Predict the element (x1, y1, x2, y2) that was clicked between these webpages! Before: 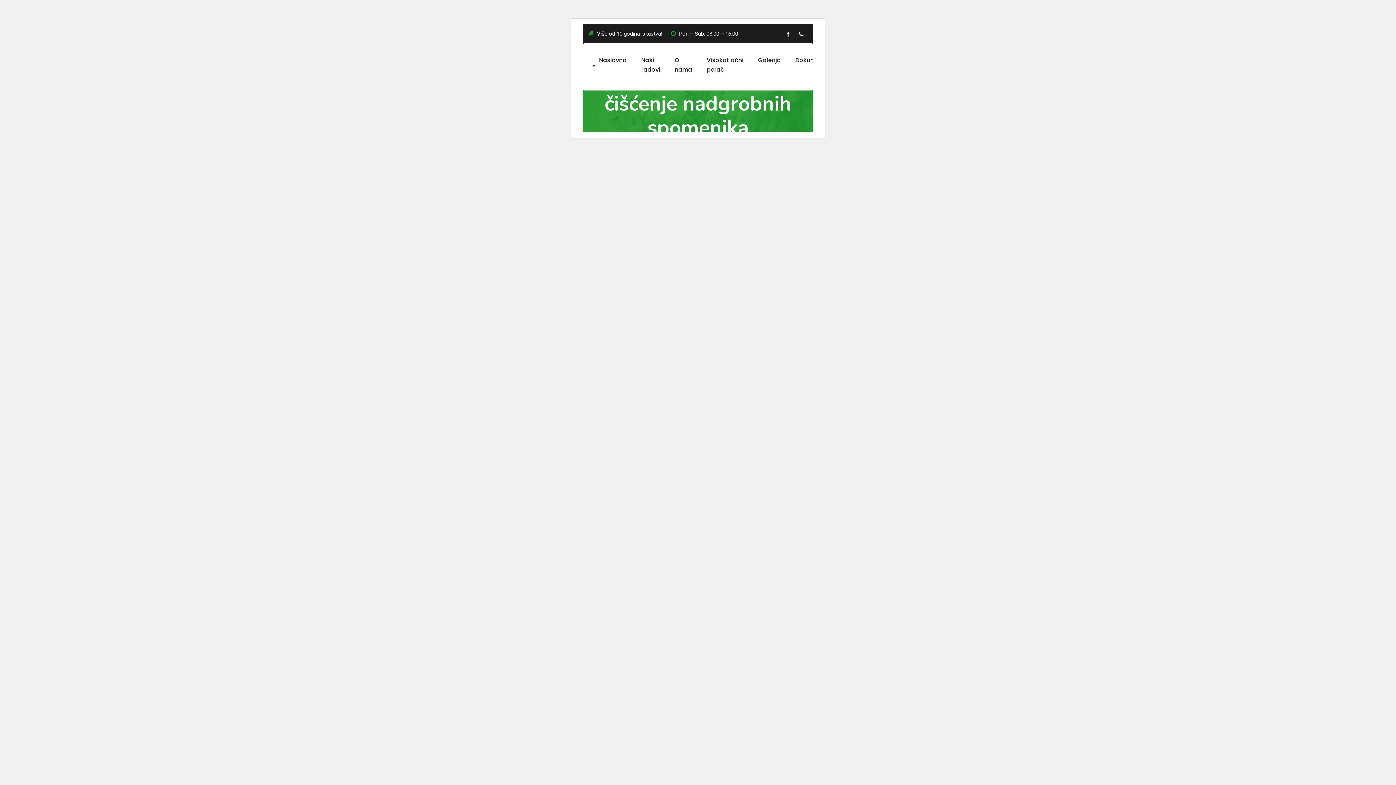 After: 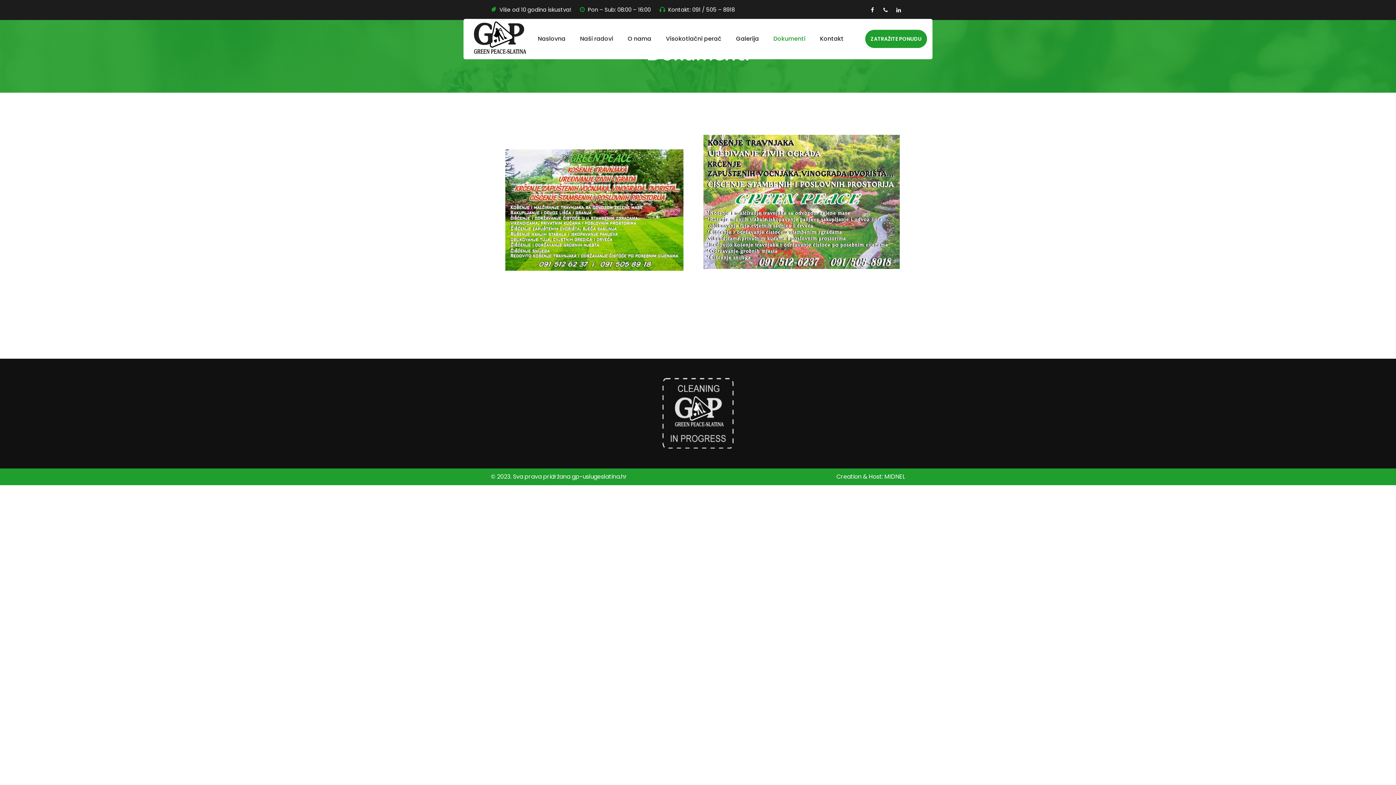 Action: label: Dokumenti bbox: (788, 43, 834, 77)